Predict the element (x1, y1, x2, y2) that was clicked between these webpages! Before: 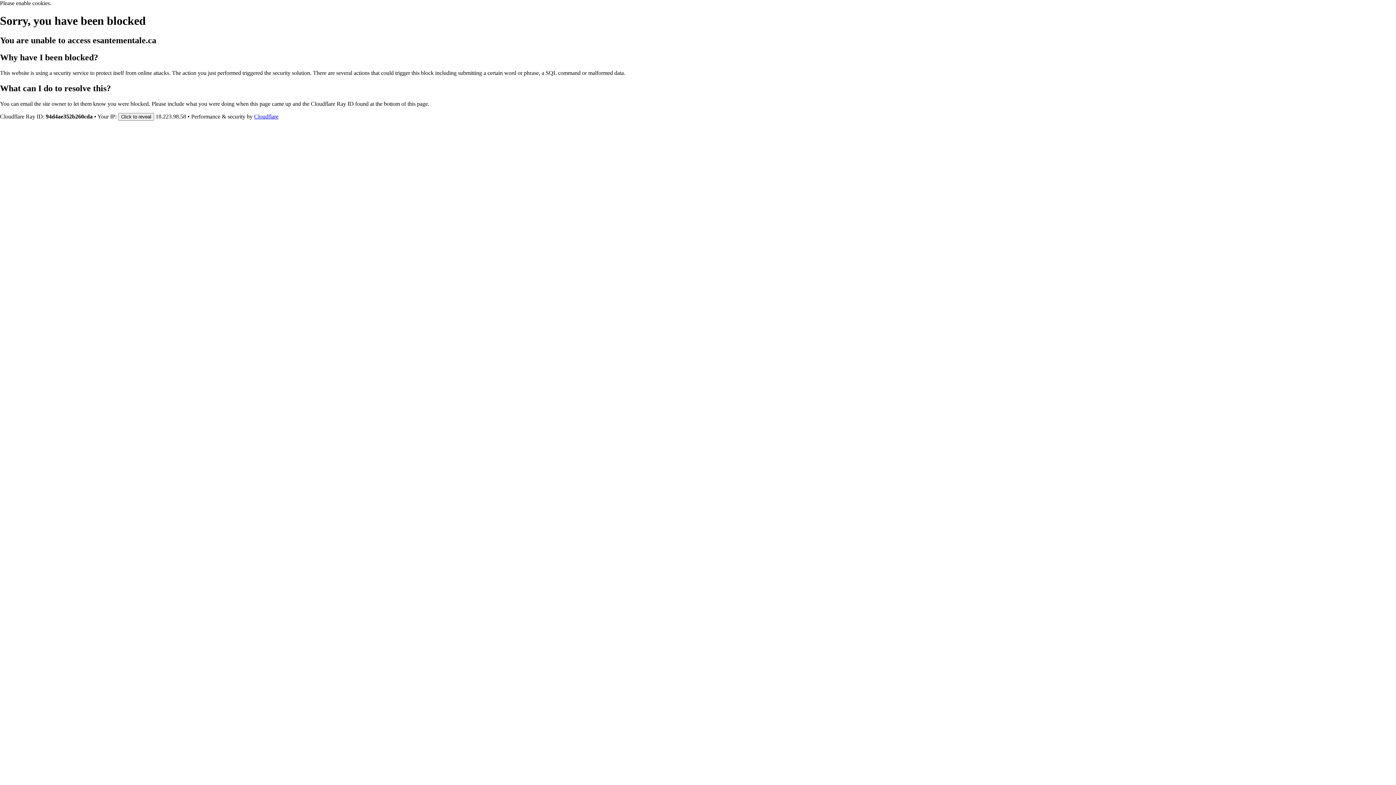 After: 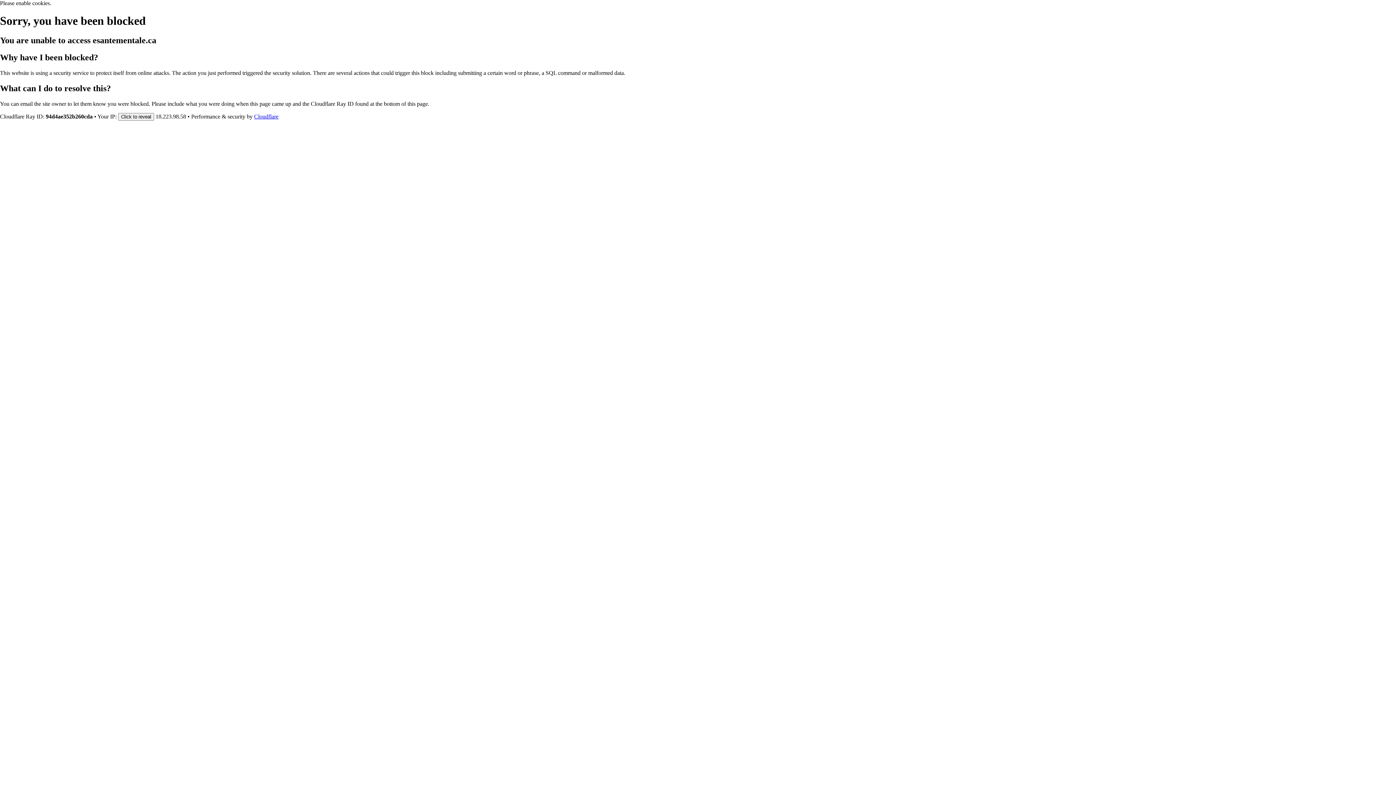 Action: bbox: (254, 113, 278, 119) label: Cloudflare